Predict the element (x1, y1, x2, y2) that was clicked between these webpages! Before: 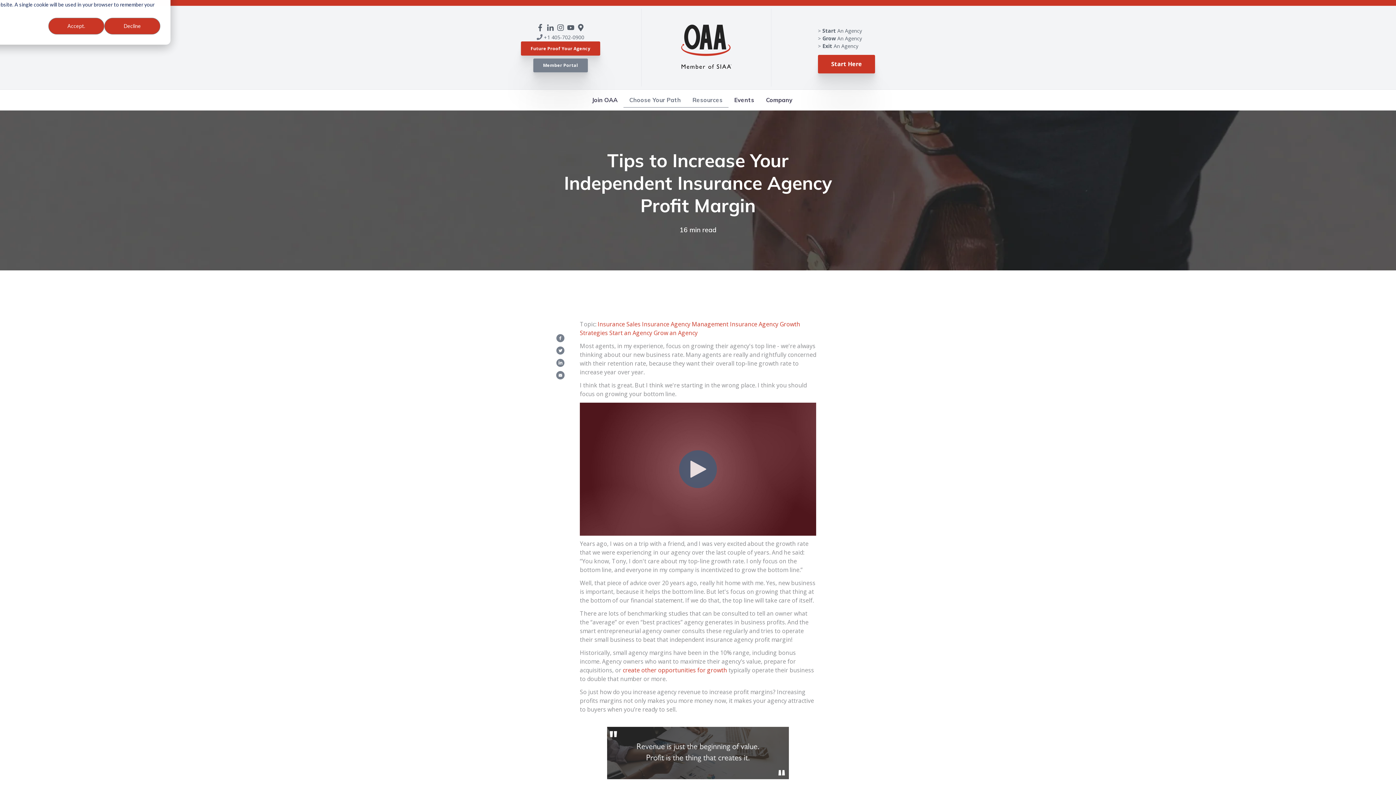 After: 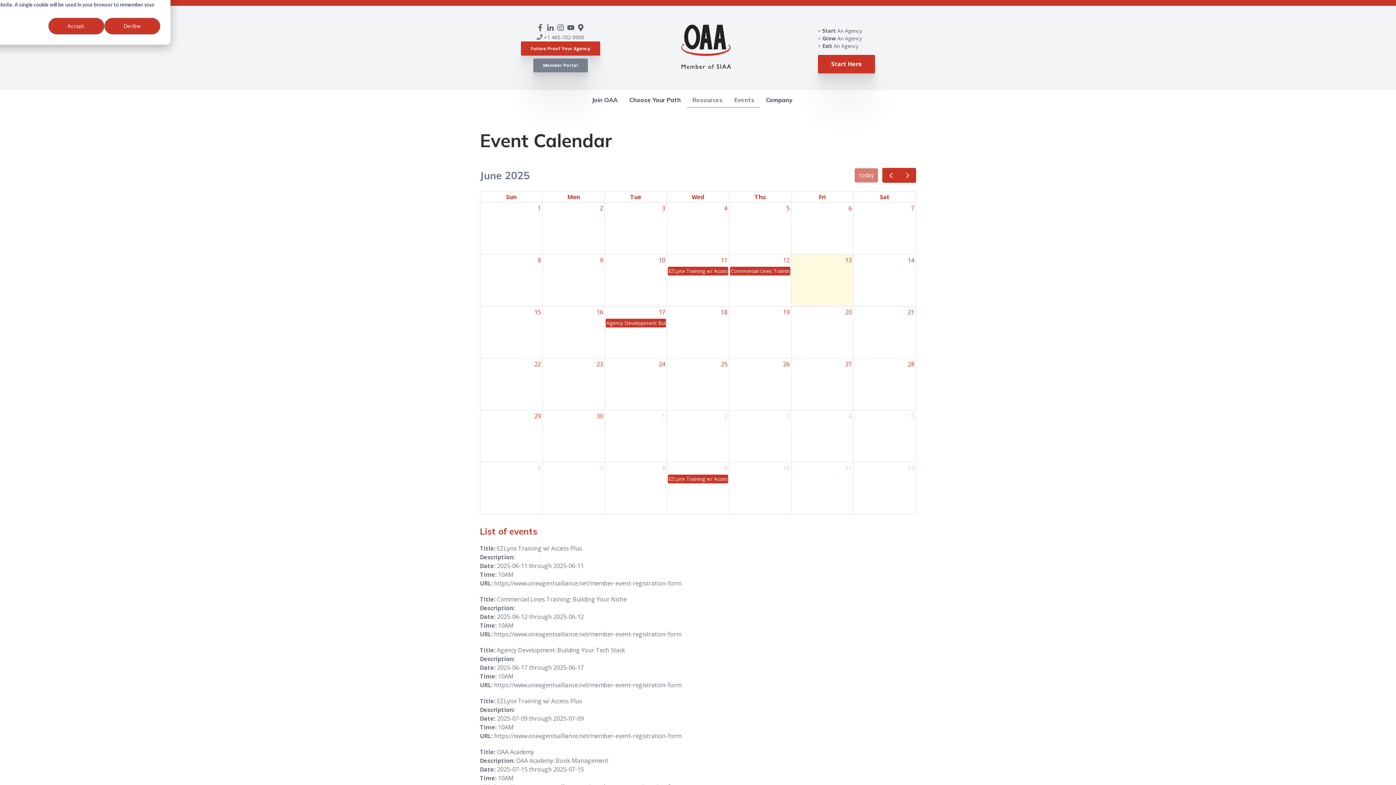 Action: bbox: (728, 92, 760, 107) label: Events